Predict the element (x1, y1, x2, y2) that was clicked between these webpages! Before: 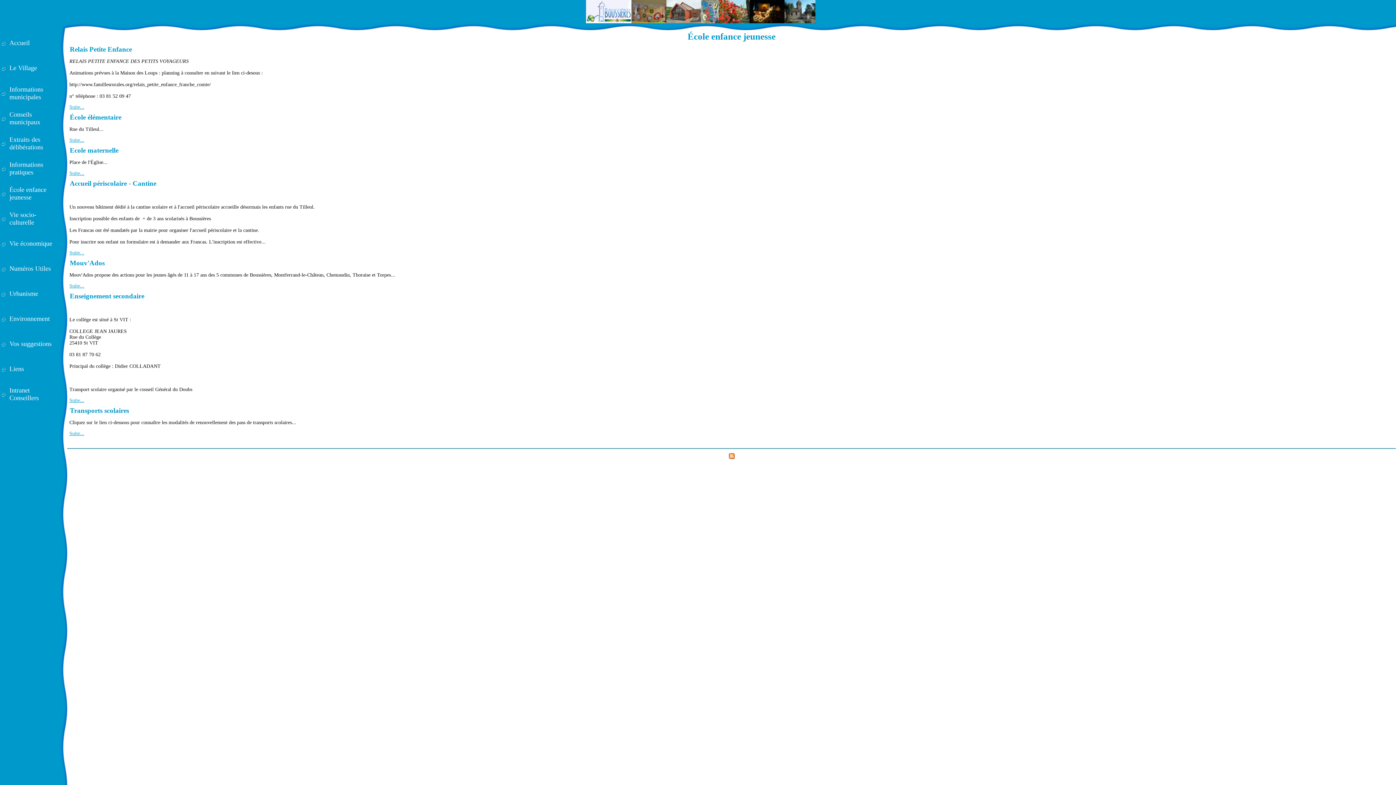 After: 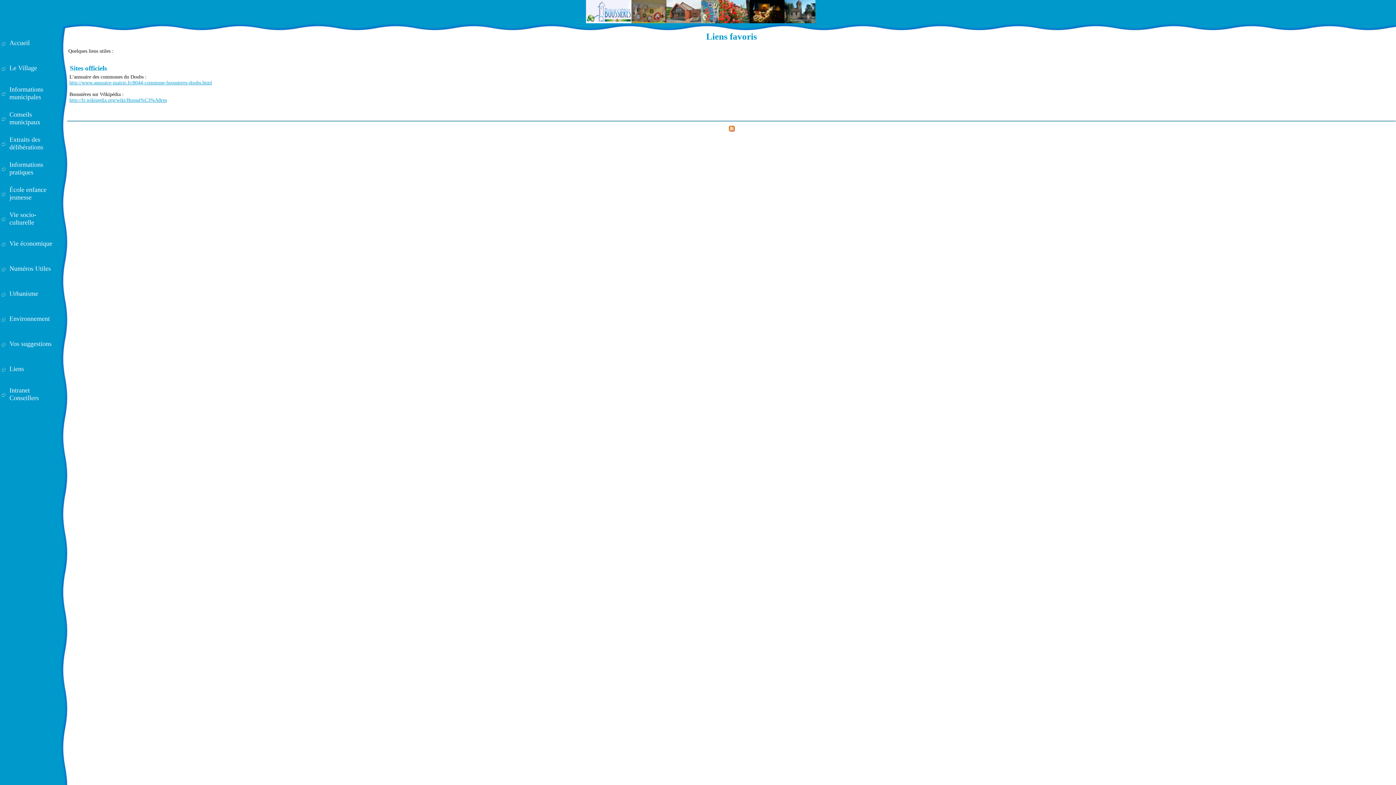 Action: bbox: (9, 365, 59, 373) label: Liens